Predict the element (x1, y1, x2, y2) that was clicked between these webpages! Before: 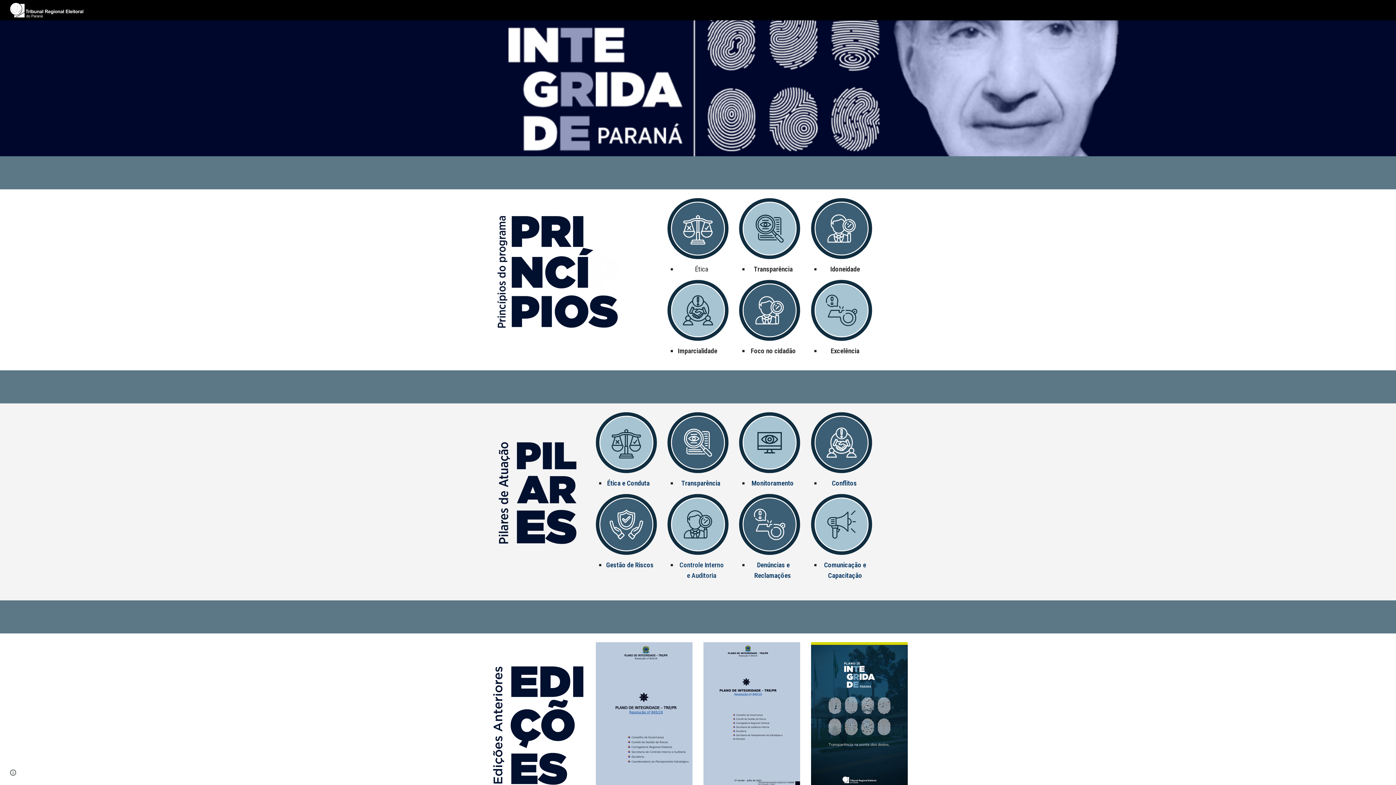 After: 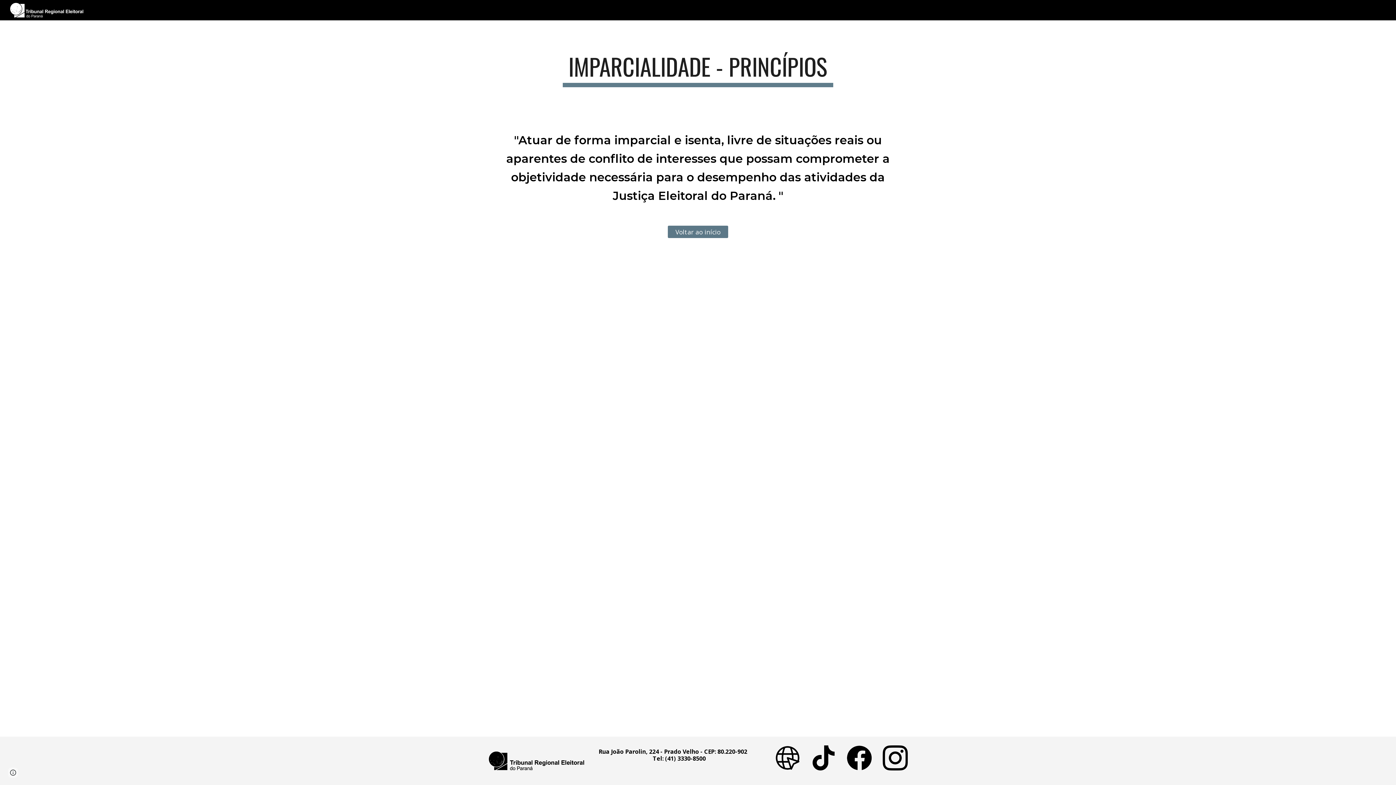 Action: bbox: (667, 279, 728, 341)